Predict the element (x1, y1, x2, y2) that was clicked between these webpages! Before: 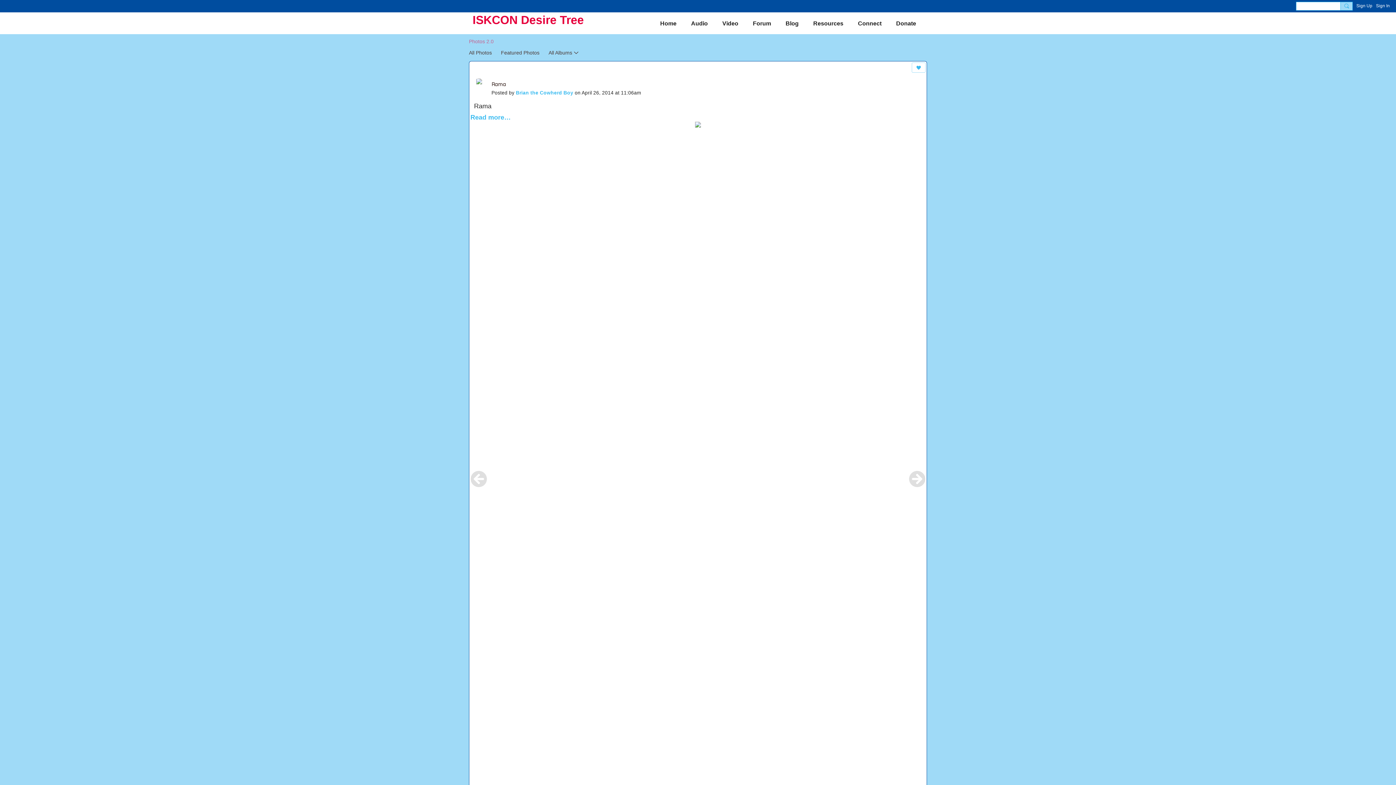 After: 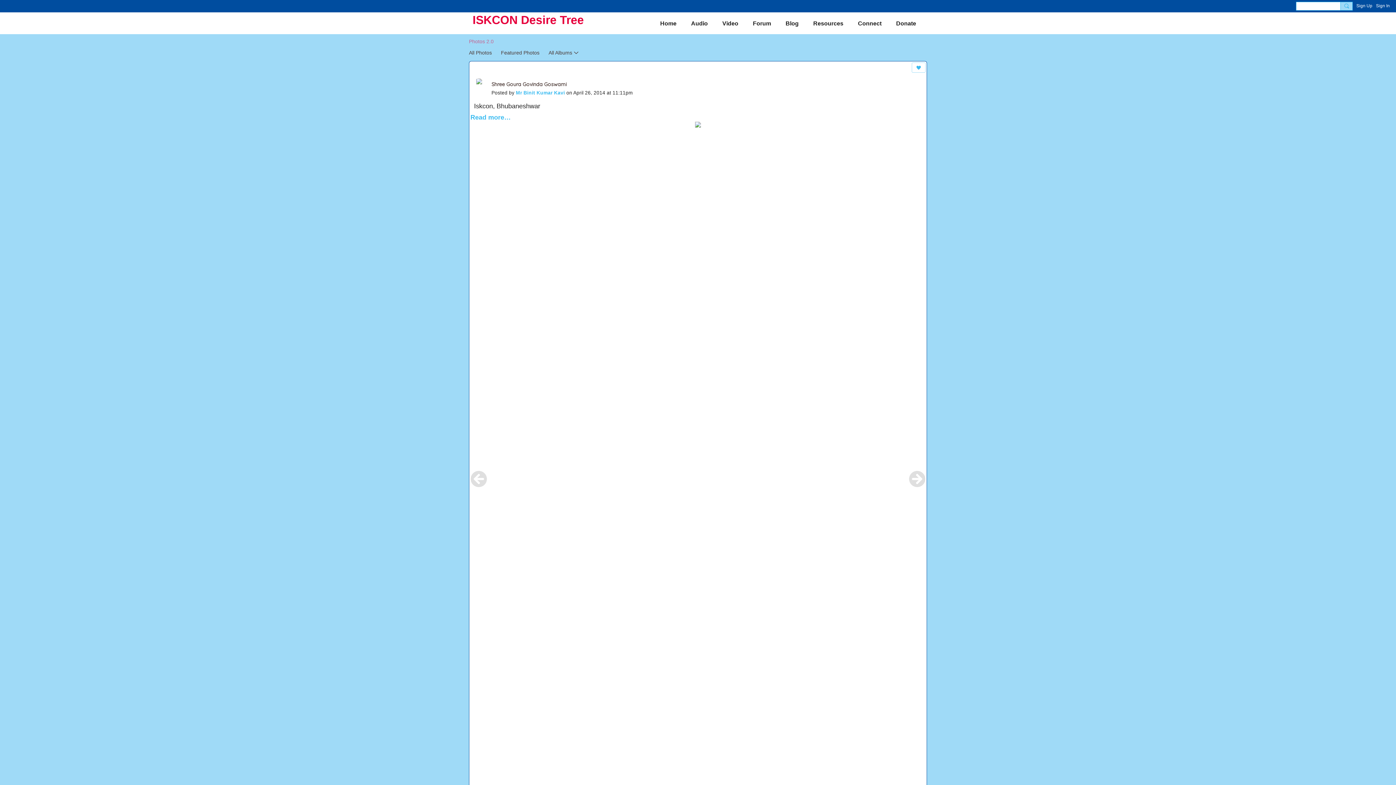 Action: bbox: (470, 470, 487, 487) label: Previous